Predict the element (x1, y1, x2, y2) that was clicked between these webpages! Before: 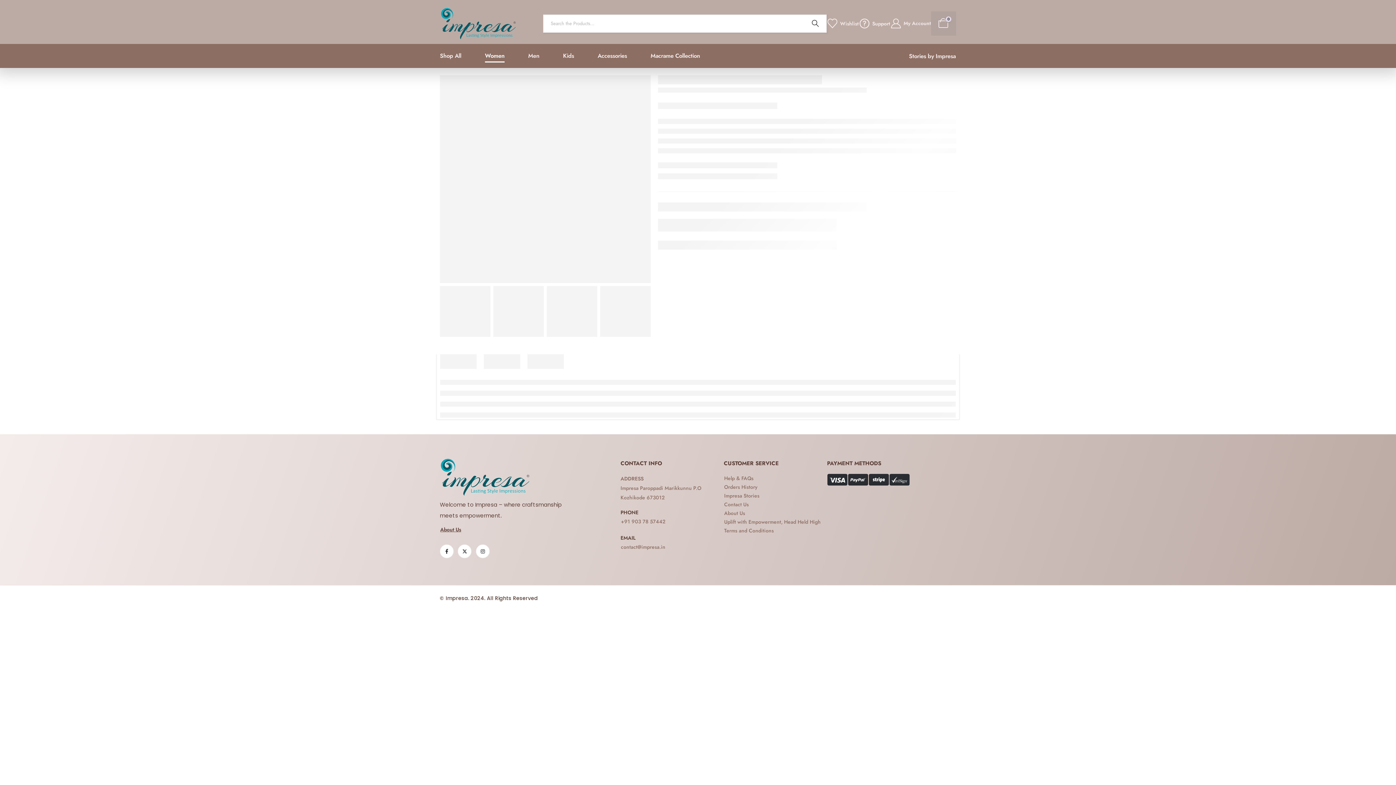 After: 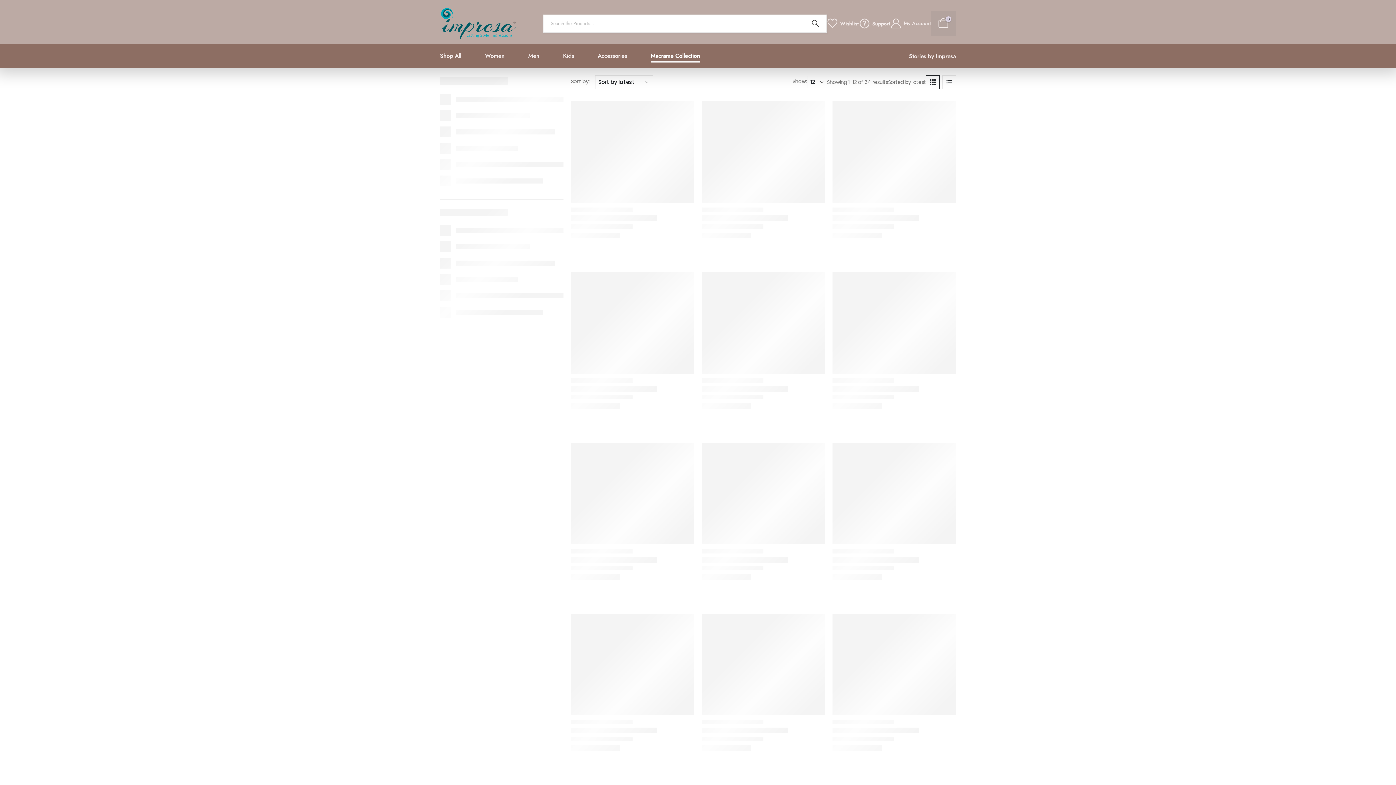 Action: bbox: (650, 43, 700, 67) label: Macrame Collection